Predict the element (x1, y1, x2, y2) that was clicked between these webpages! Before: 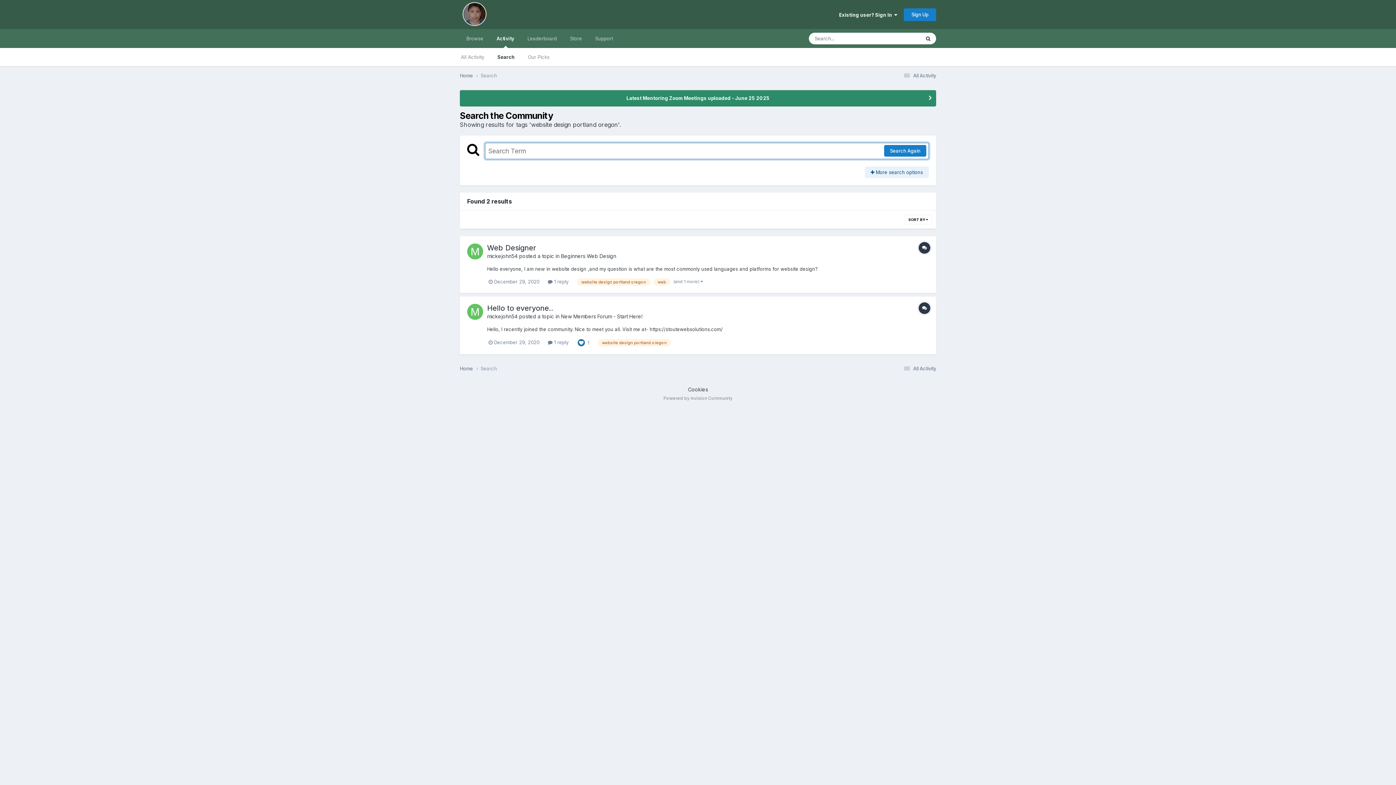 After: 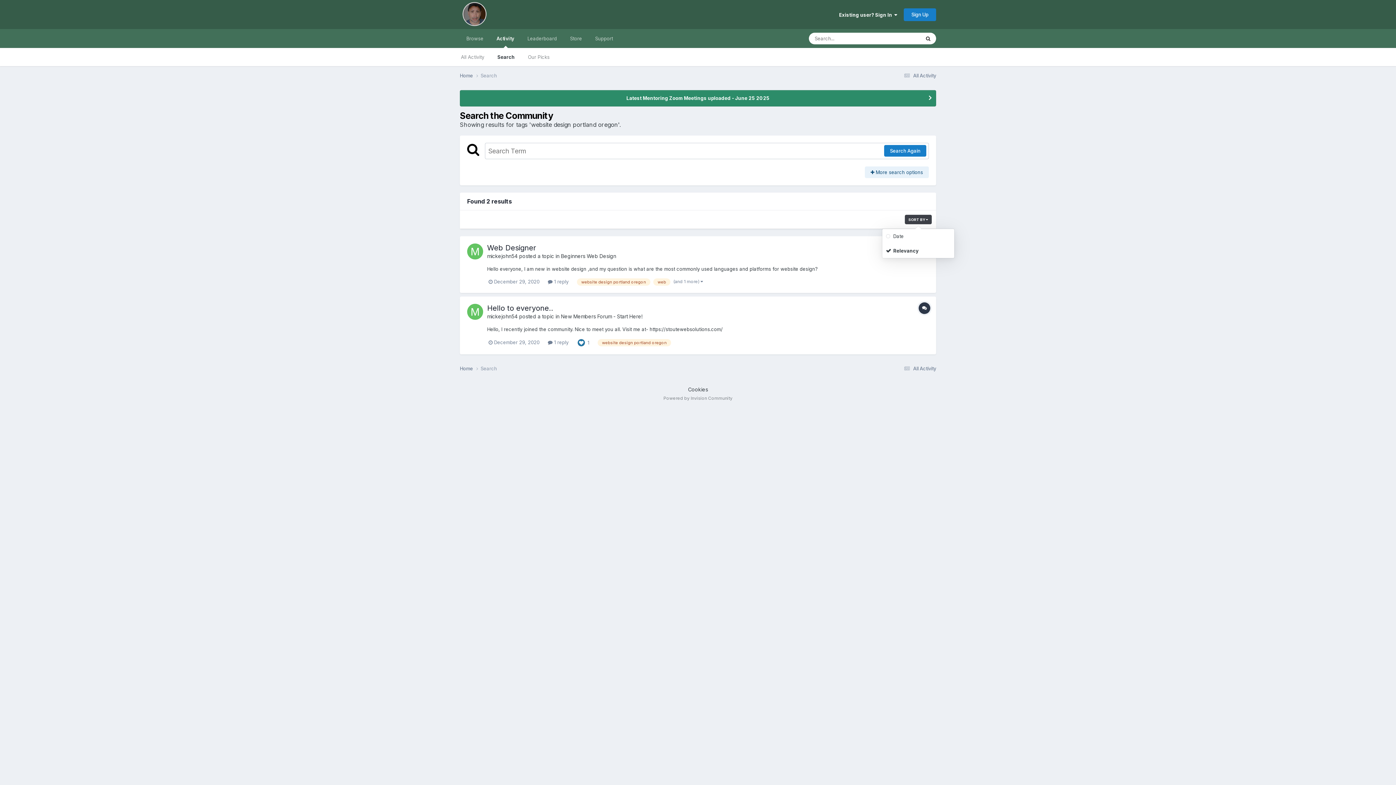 Action: bbox: (905, 214, 932, 224) label: SORT BY 